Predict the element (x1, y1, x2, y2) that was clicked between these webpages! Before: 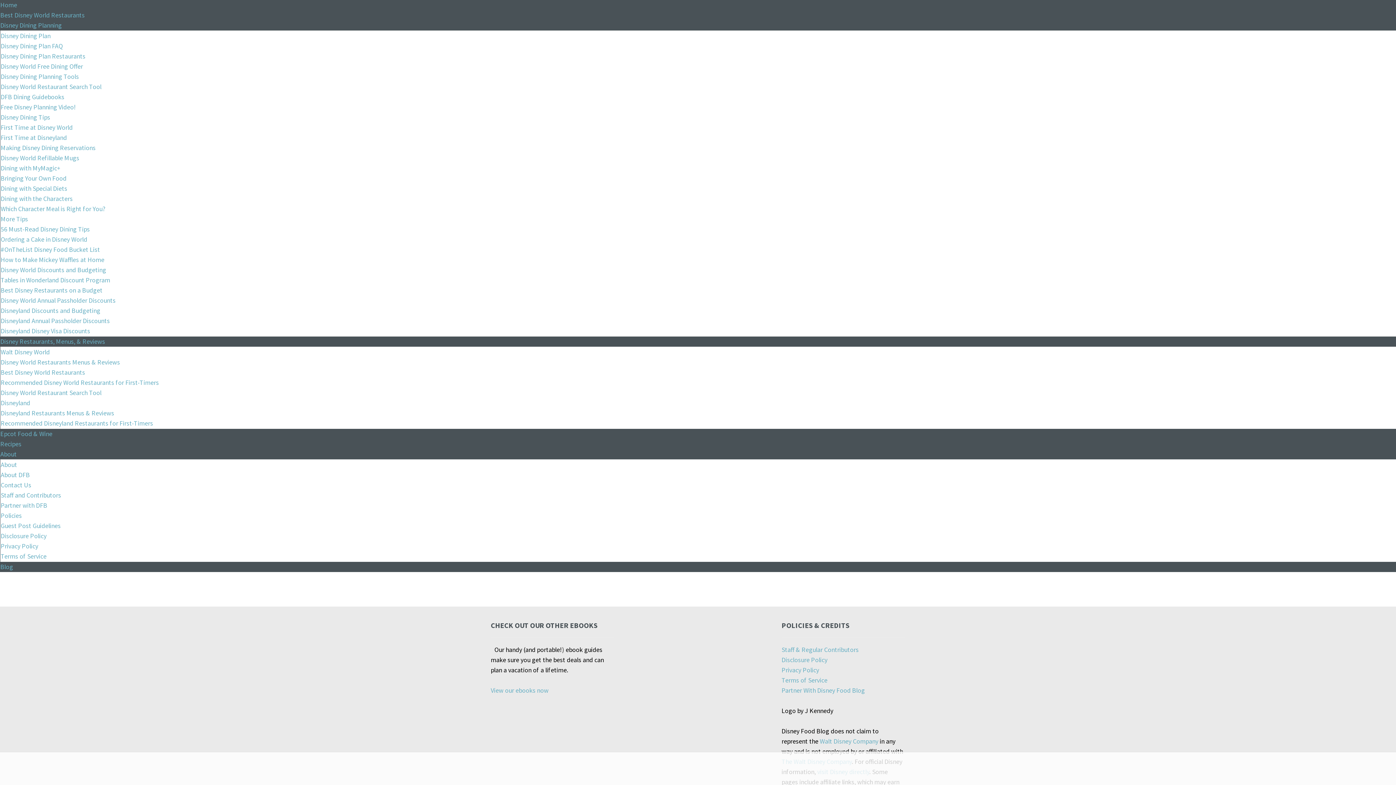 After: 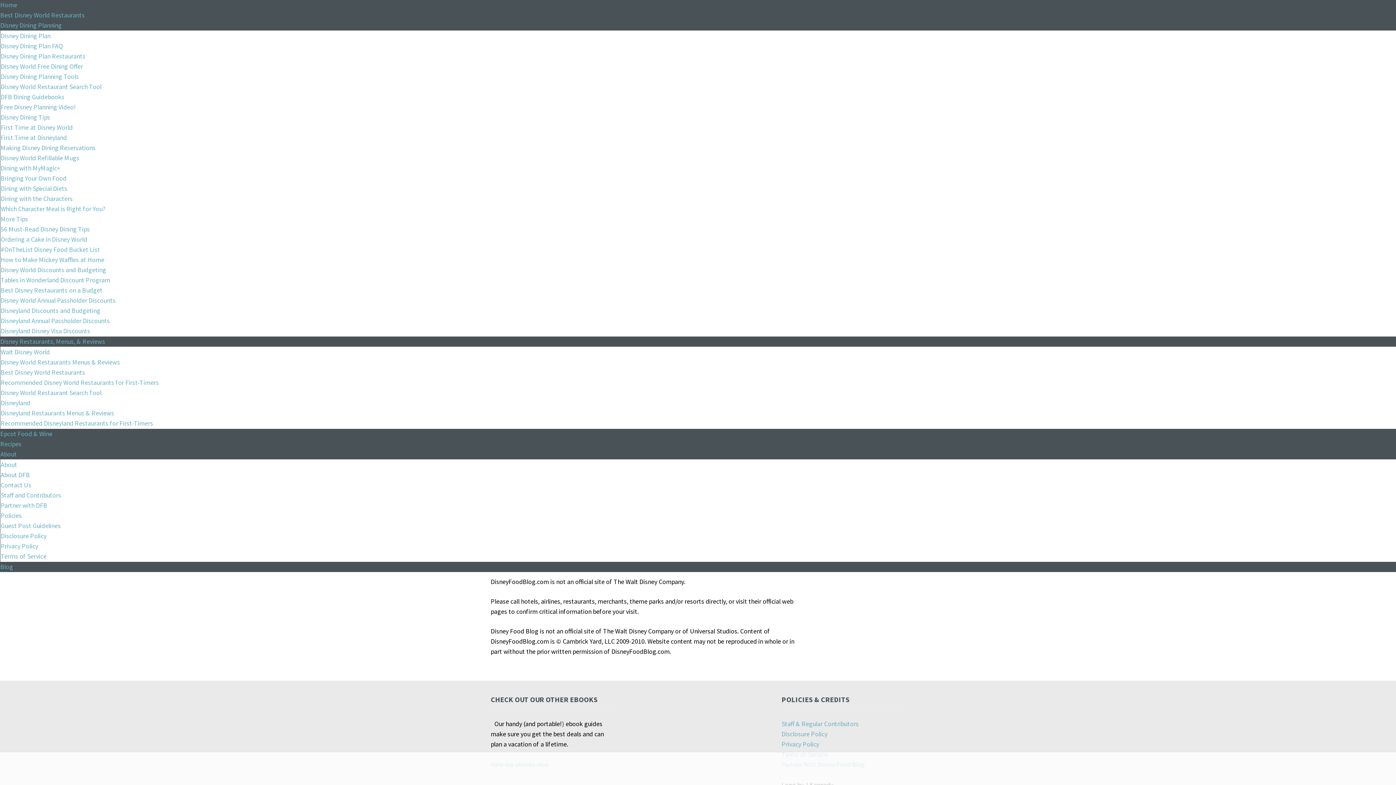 Action: bbox: (0, 553, 46, 560) label: Terms of Service